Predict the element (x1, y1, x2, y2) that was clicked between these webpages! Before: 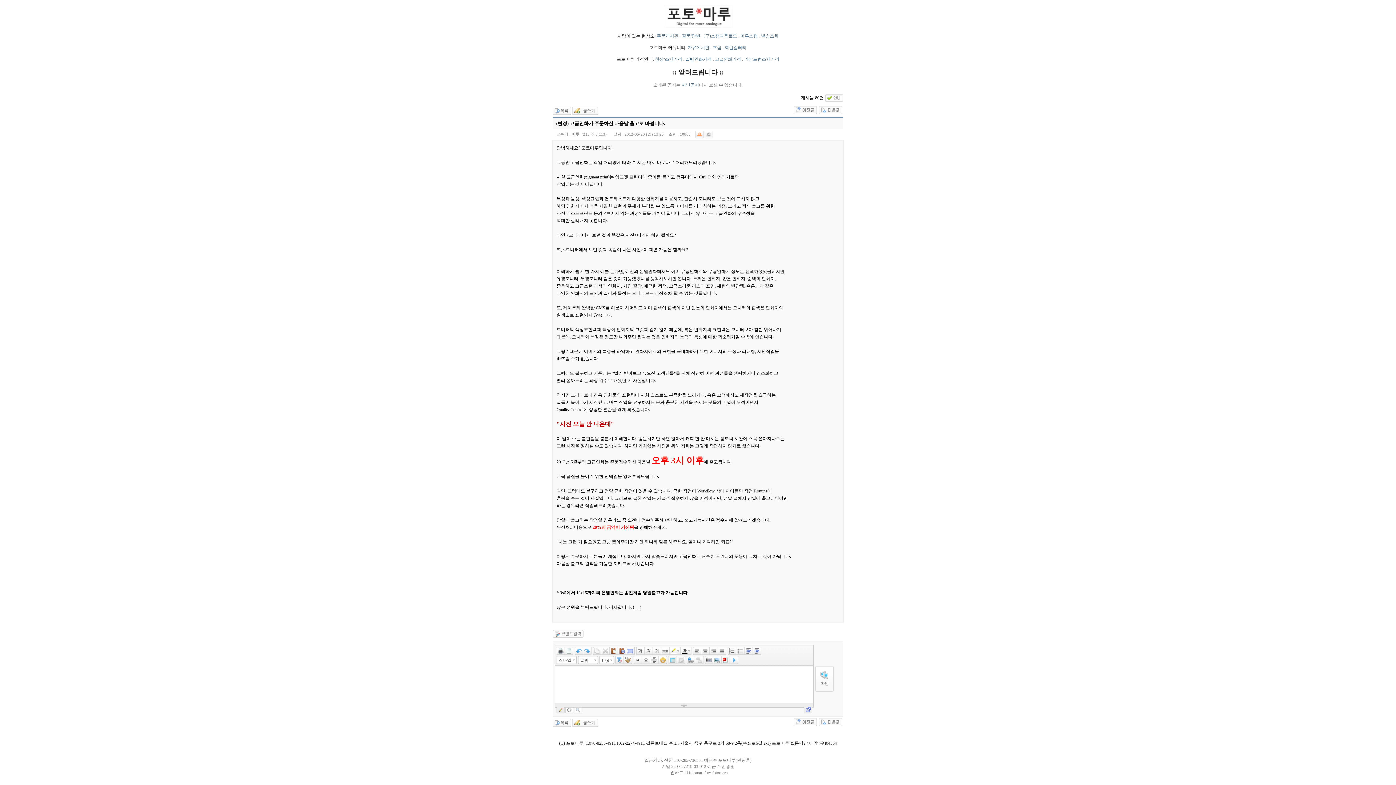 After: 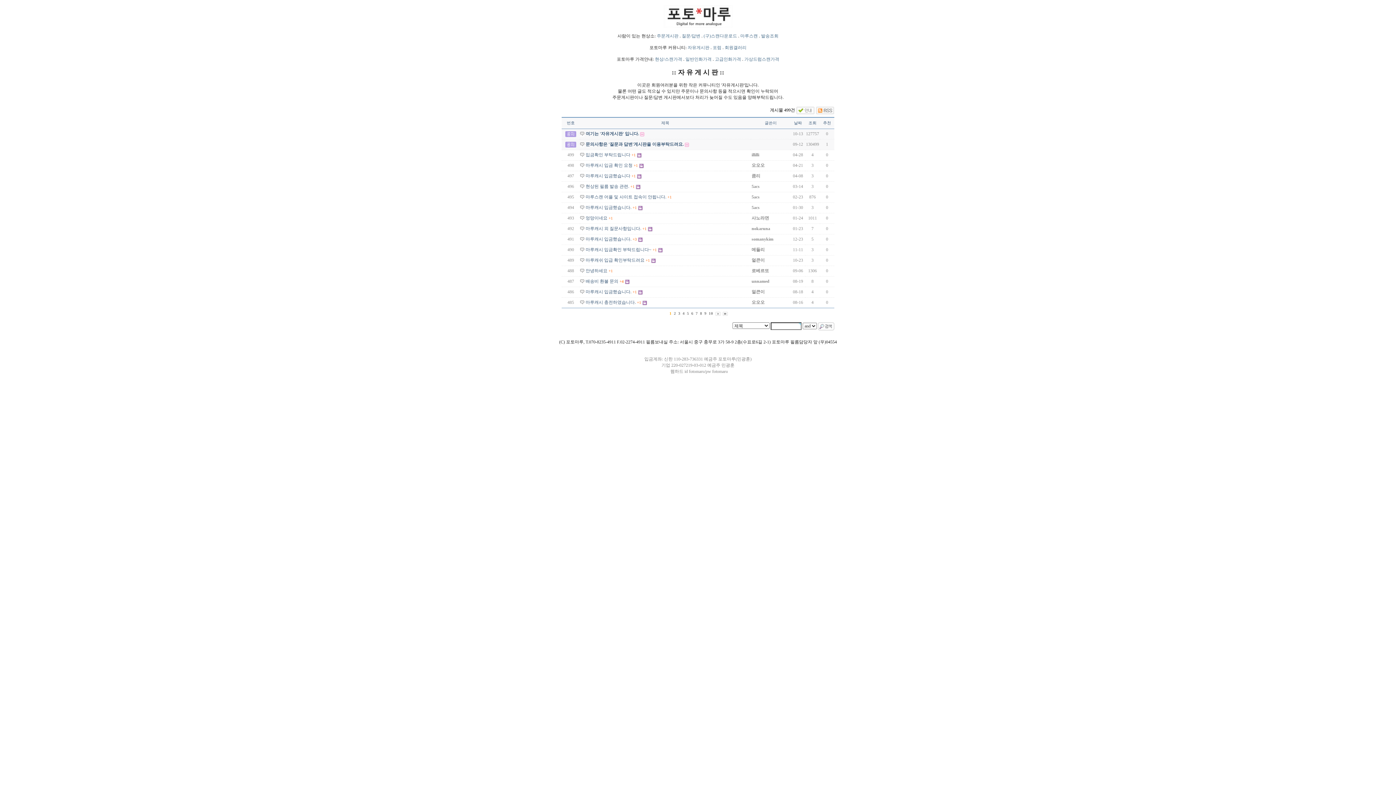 Action: label: 자유게시판 bbox: (687, 45, 709, 50)